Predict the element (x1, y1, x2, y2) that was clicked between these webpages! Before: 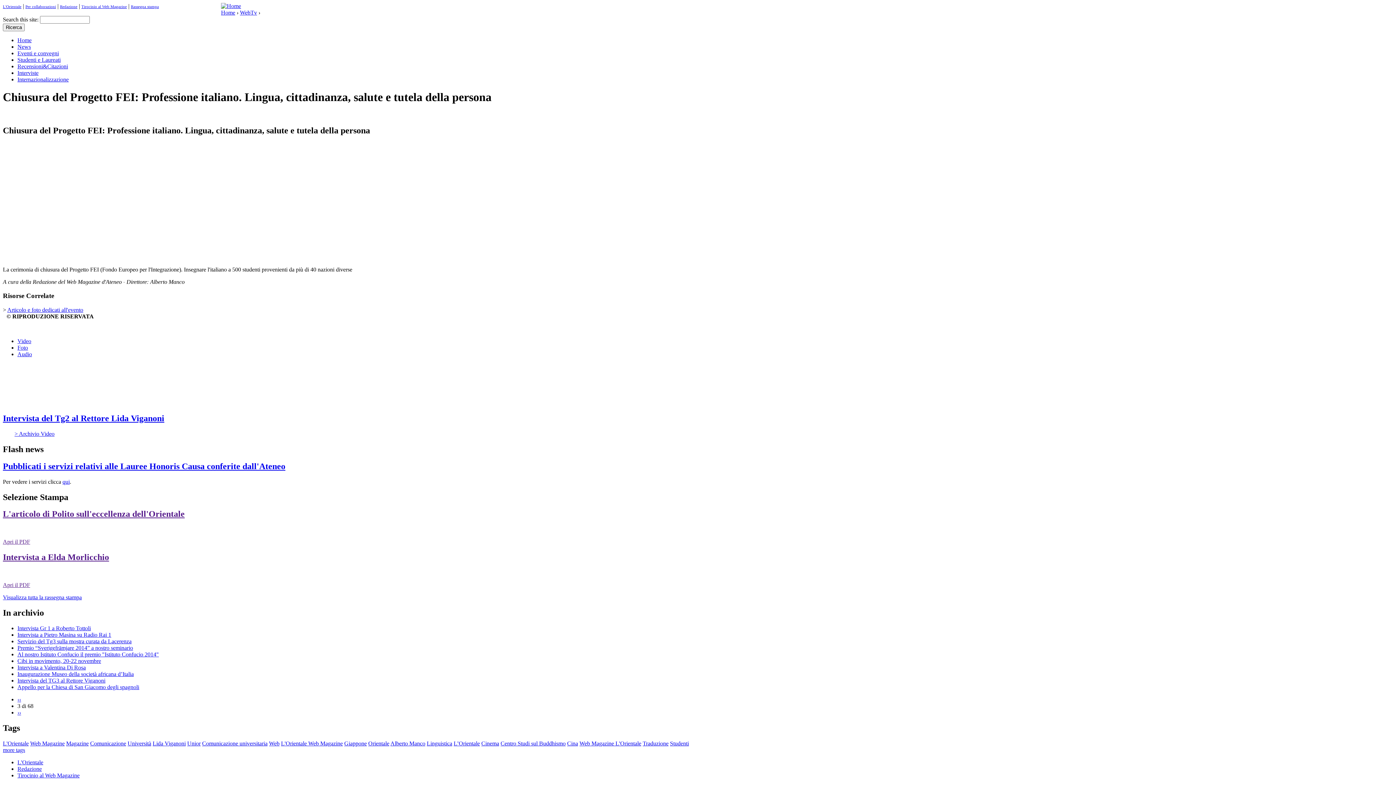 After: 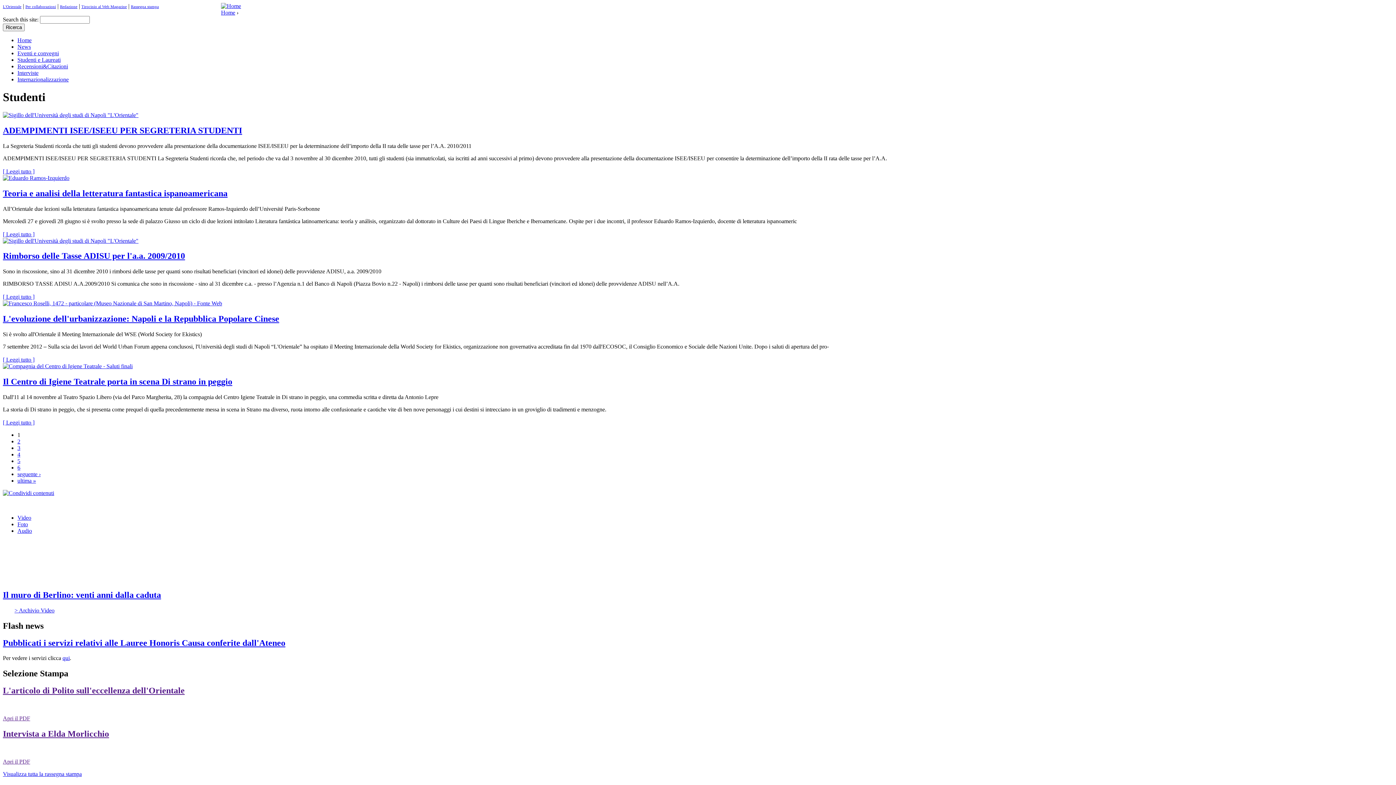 Action: label: Studenti bbox: (670, 740, 689, 746)